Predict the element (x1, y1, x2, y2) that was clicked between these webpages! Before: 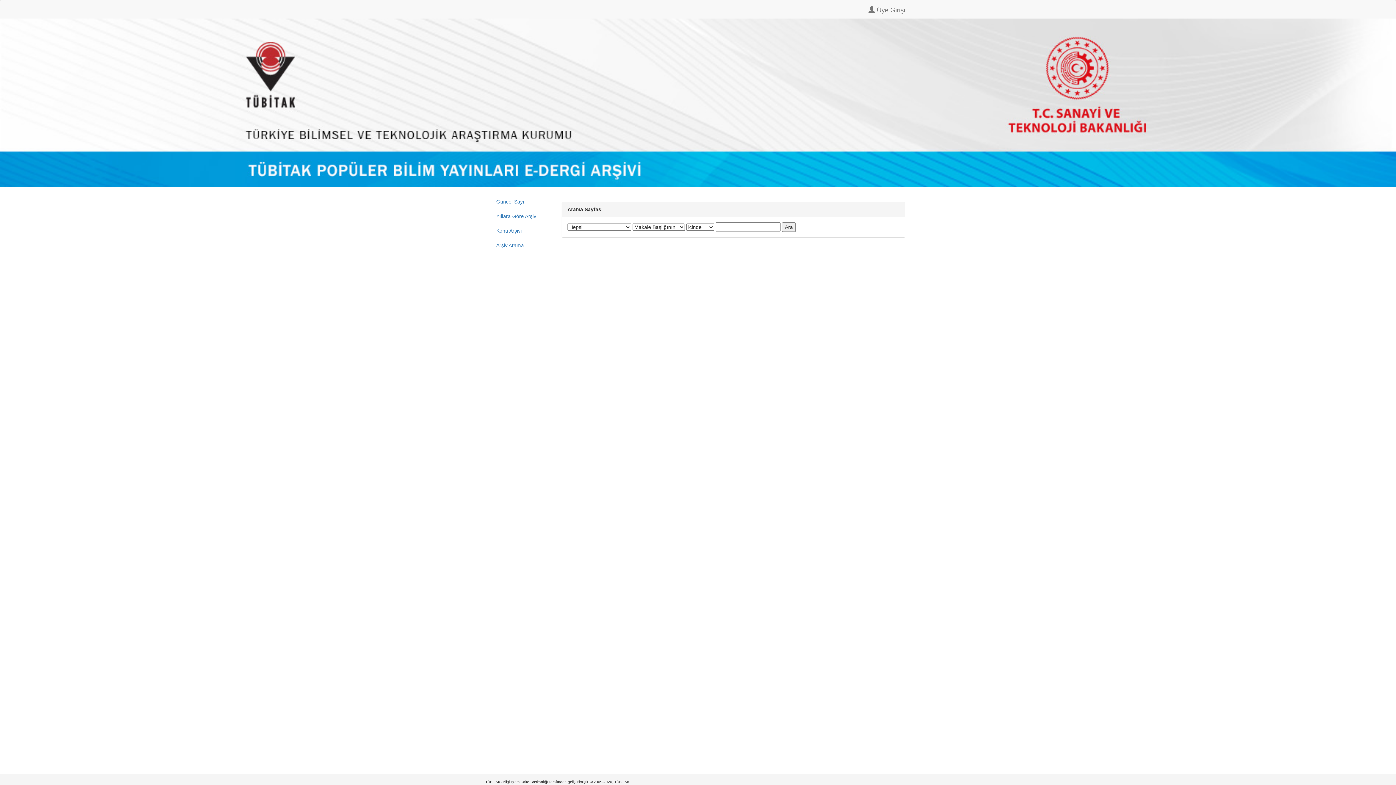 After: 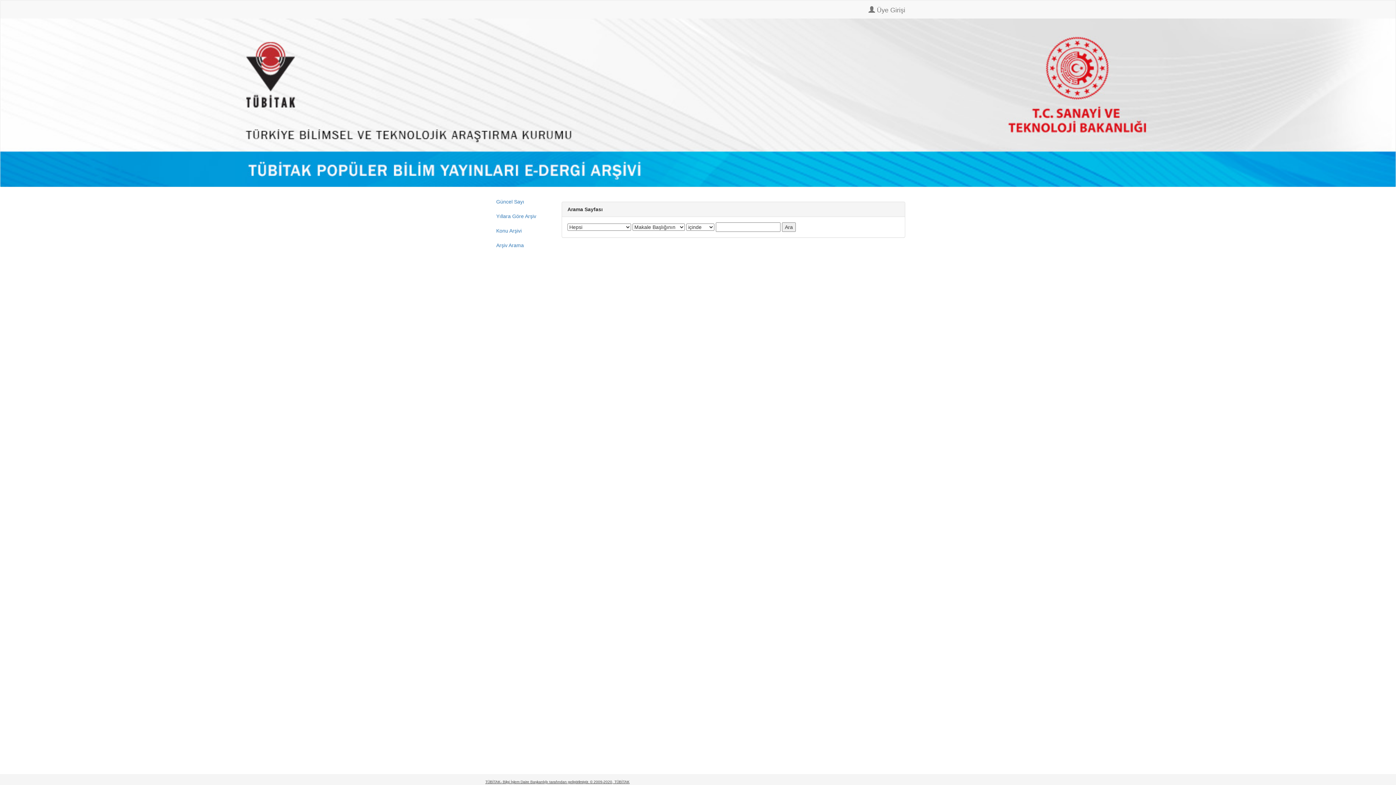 Action: bbox: (485, 780, 629, 784) label: TÜBİTAK- Bilgi İşlem Daire Başkanlığı tarafından geliştirilmiştir. © 2009-2020, TÜBİTAK